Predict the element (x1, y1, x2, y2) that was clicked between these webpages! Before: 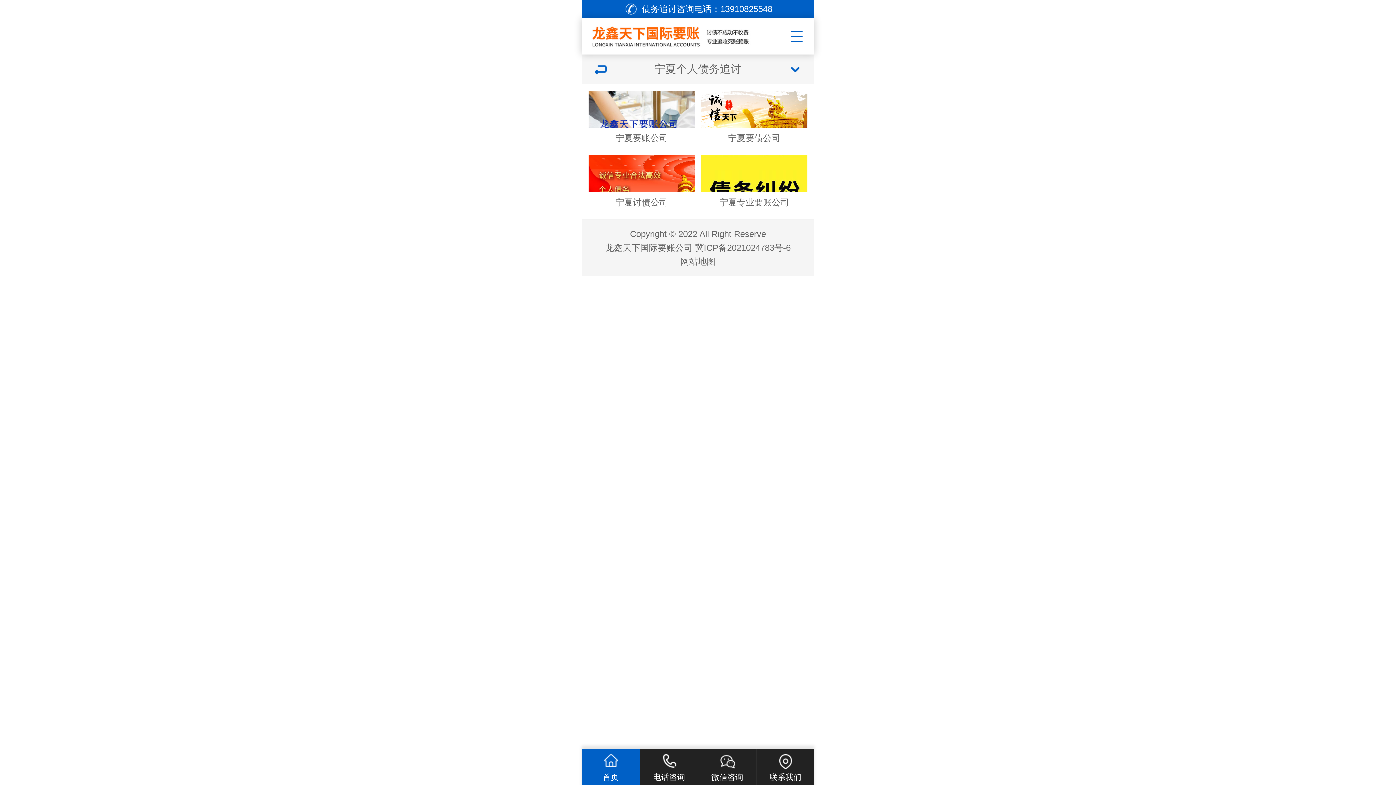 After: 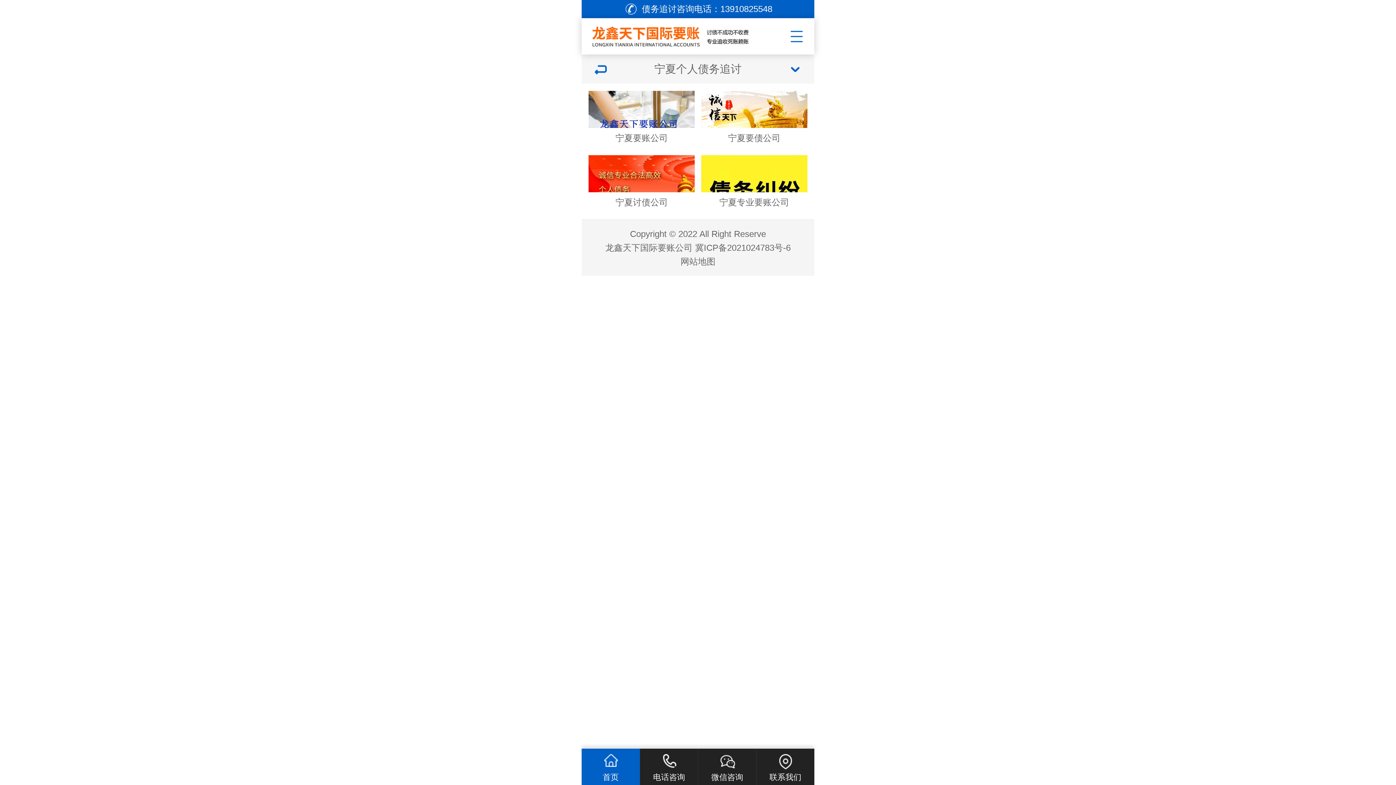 Action: label: 电话咨询 bbox: (640, 749, 698, 792)